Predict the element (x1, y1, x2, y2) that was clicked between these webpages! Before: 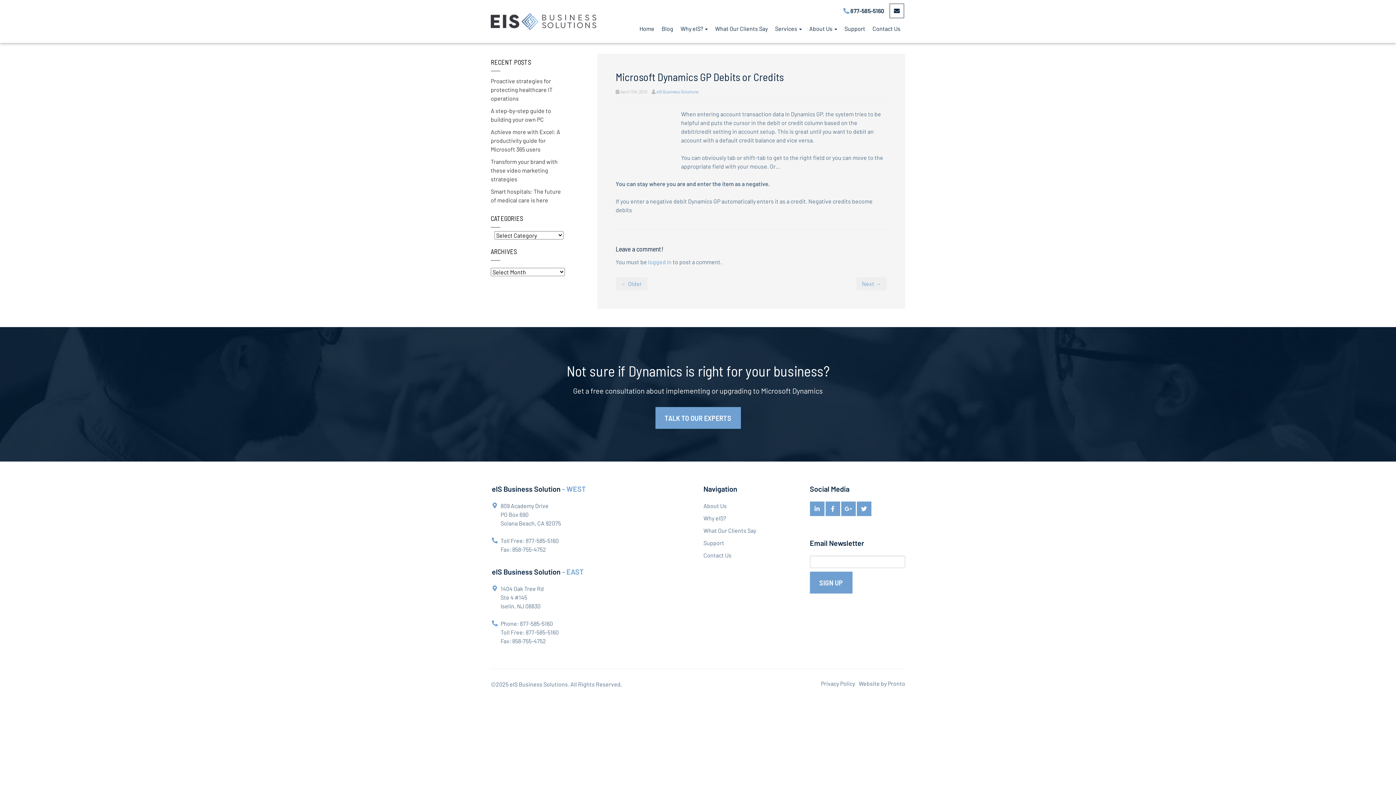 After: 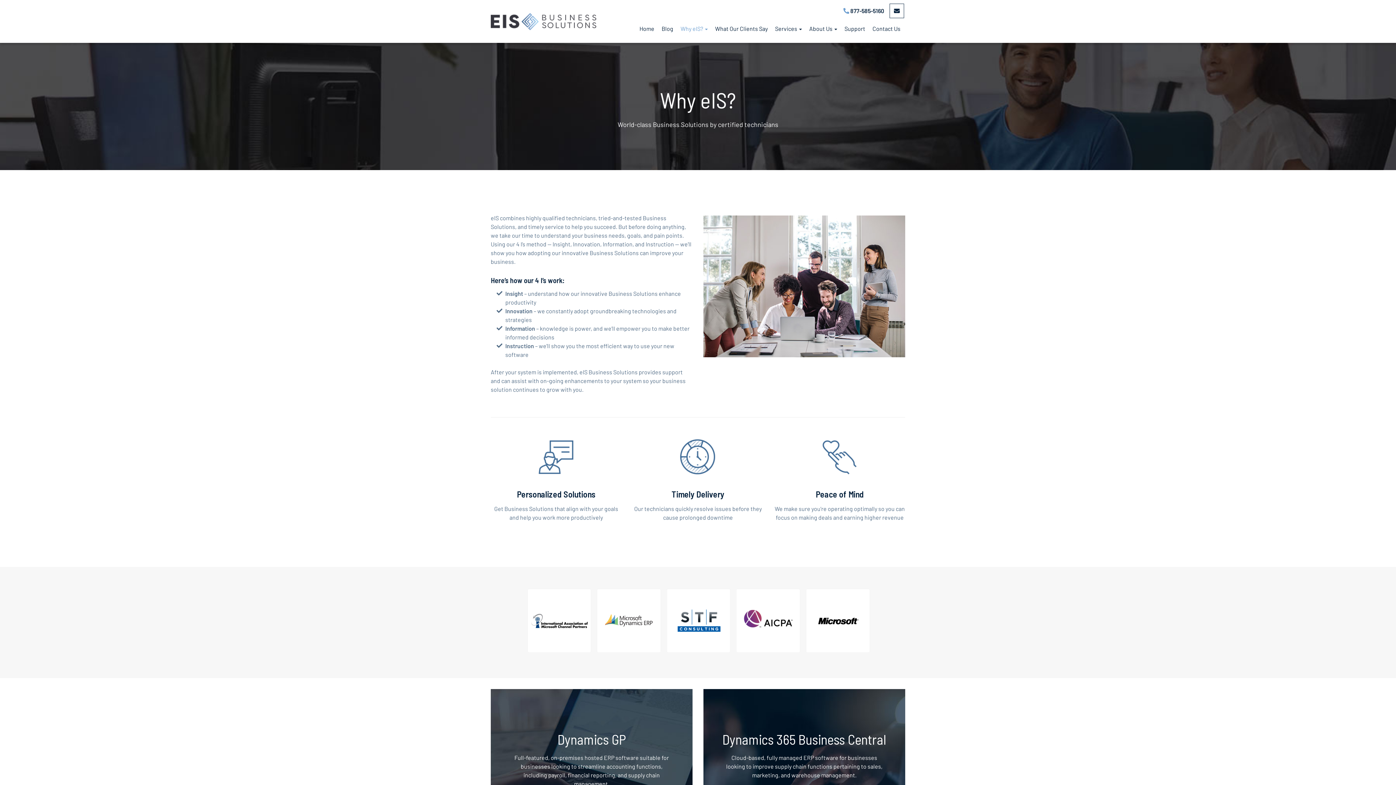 Action: bbox: (677, 21, 711, 36) label: Why eIS? 